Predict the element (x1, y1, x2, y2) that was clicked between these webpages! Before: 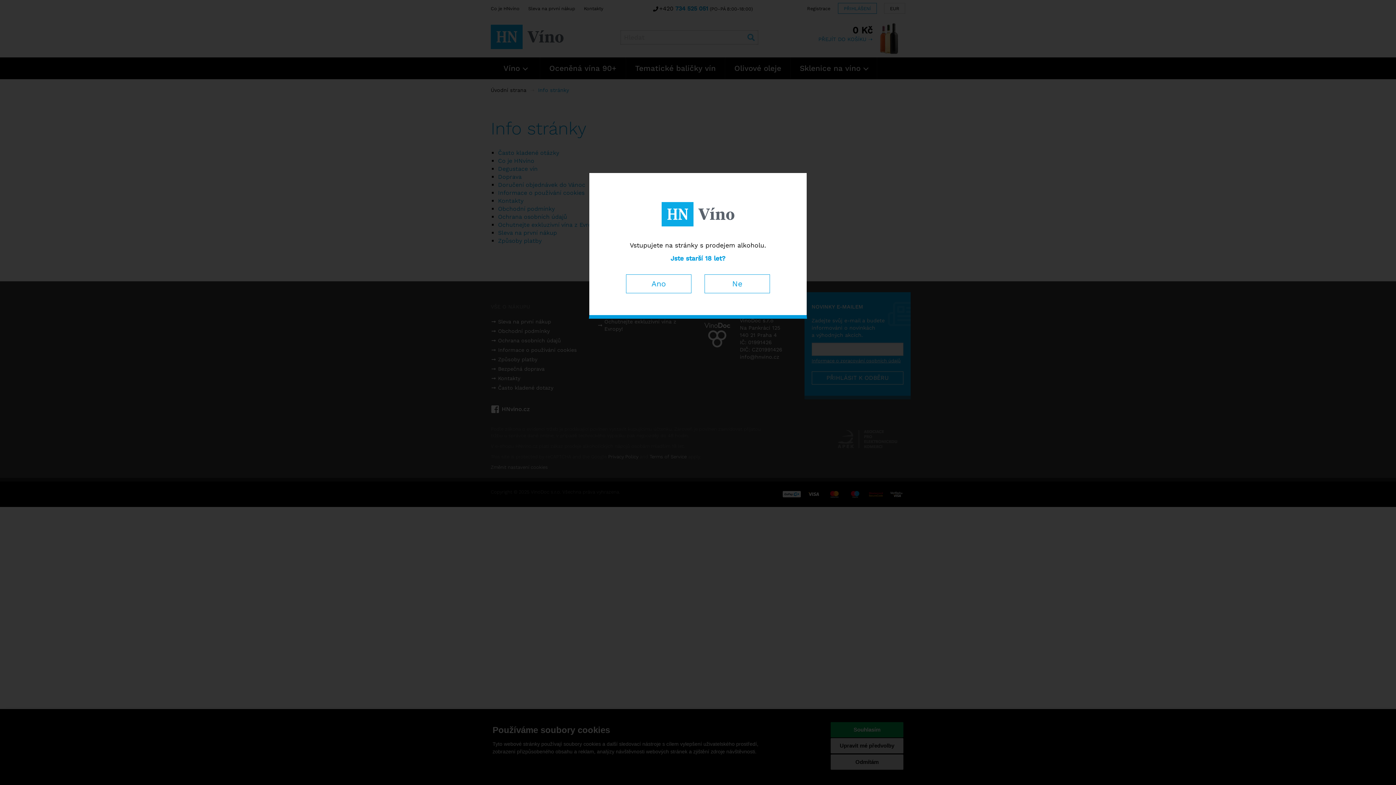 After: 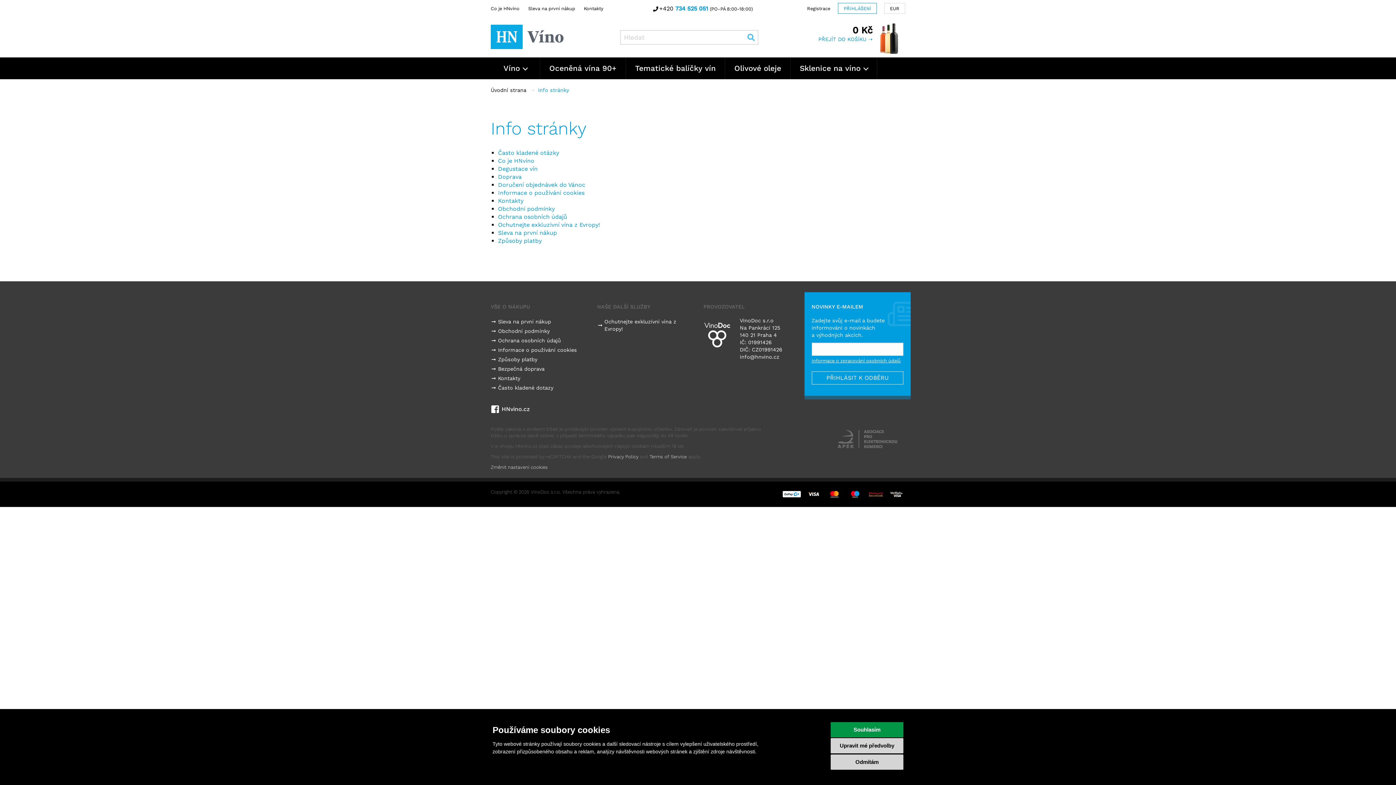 Action: label: Ano bbox: (626, 274, 691, 293)